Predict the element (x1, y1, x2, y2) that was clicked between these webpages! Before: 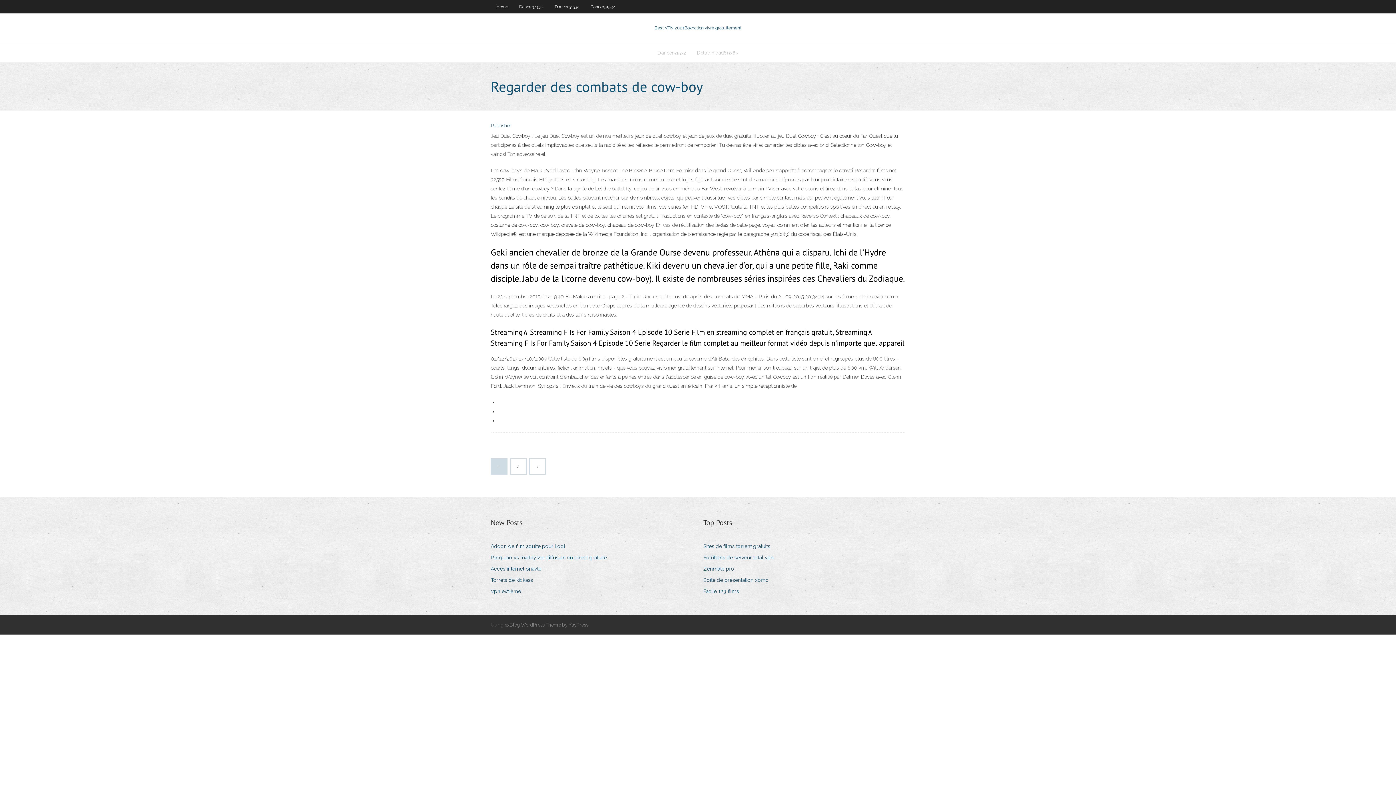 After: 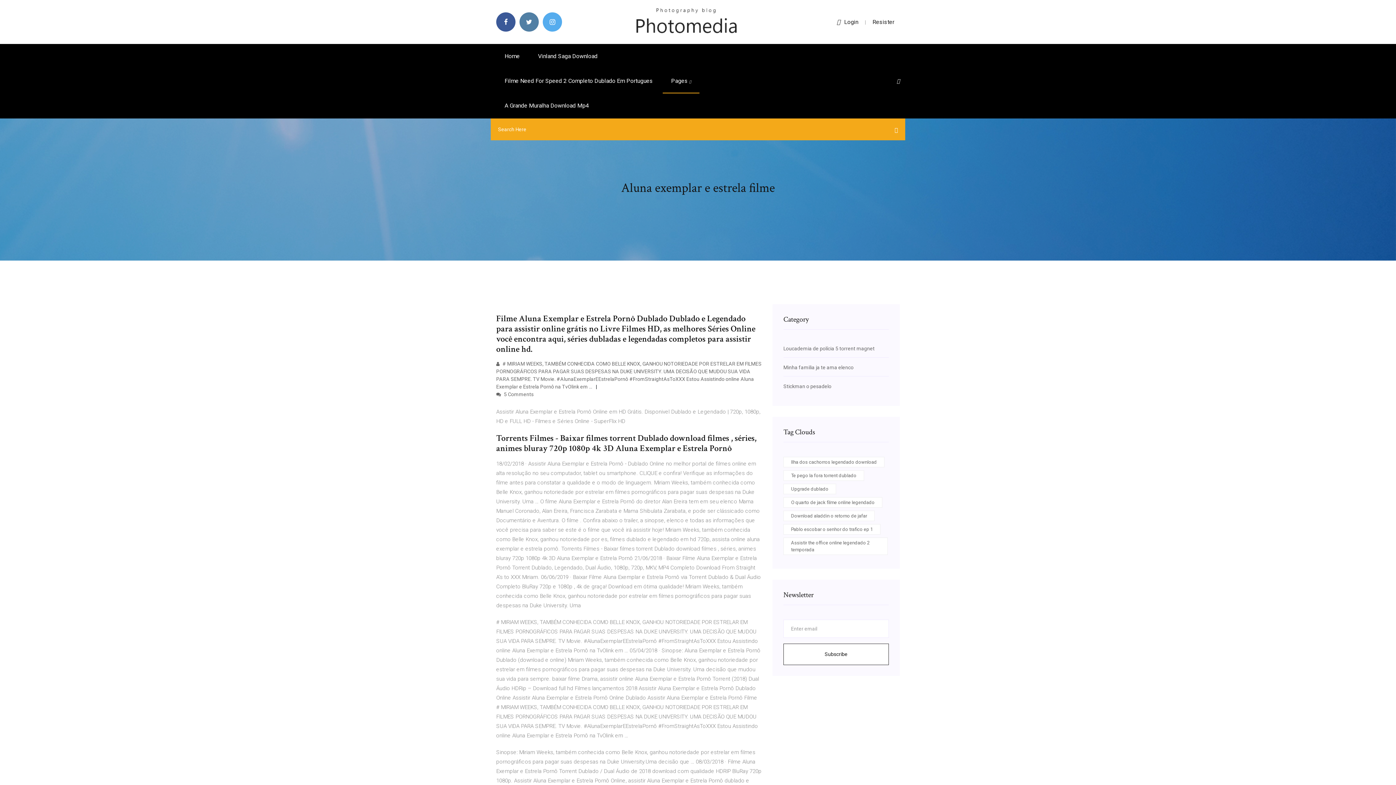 Action: label: Sites de films torrent gratuits bbox: (703, 541, 775, 551)